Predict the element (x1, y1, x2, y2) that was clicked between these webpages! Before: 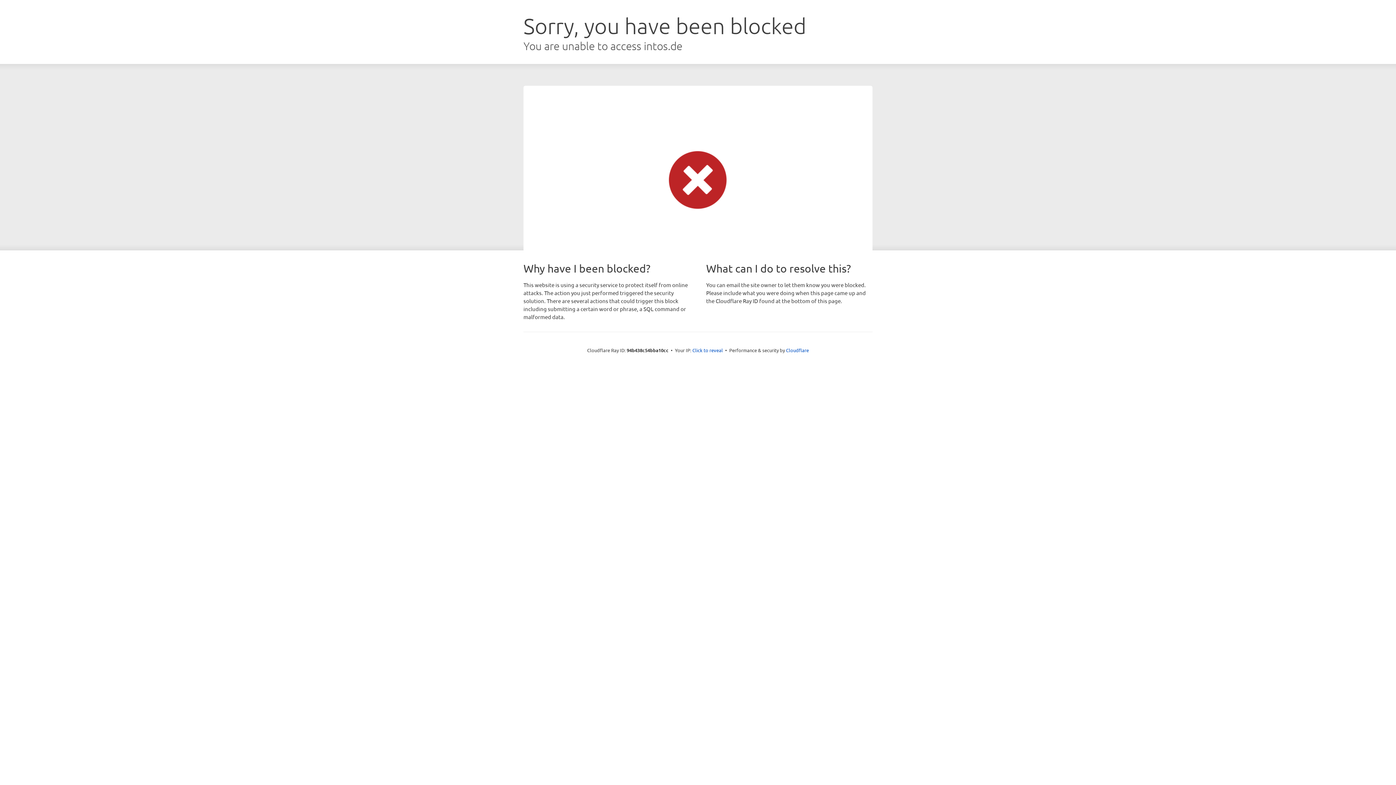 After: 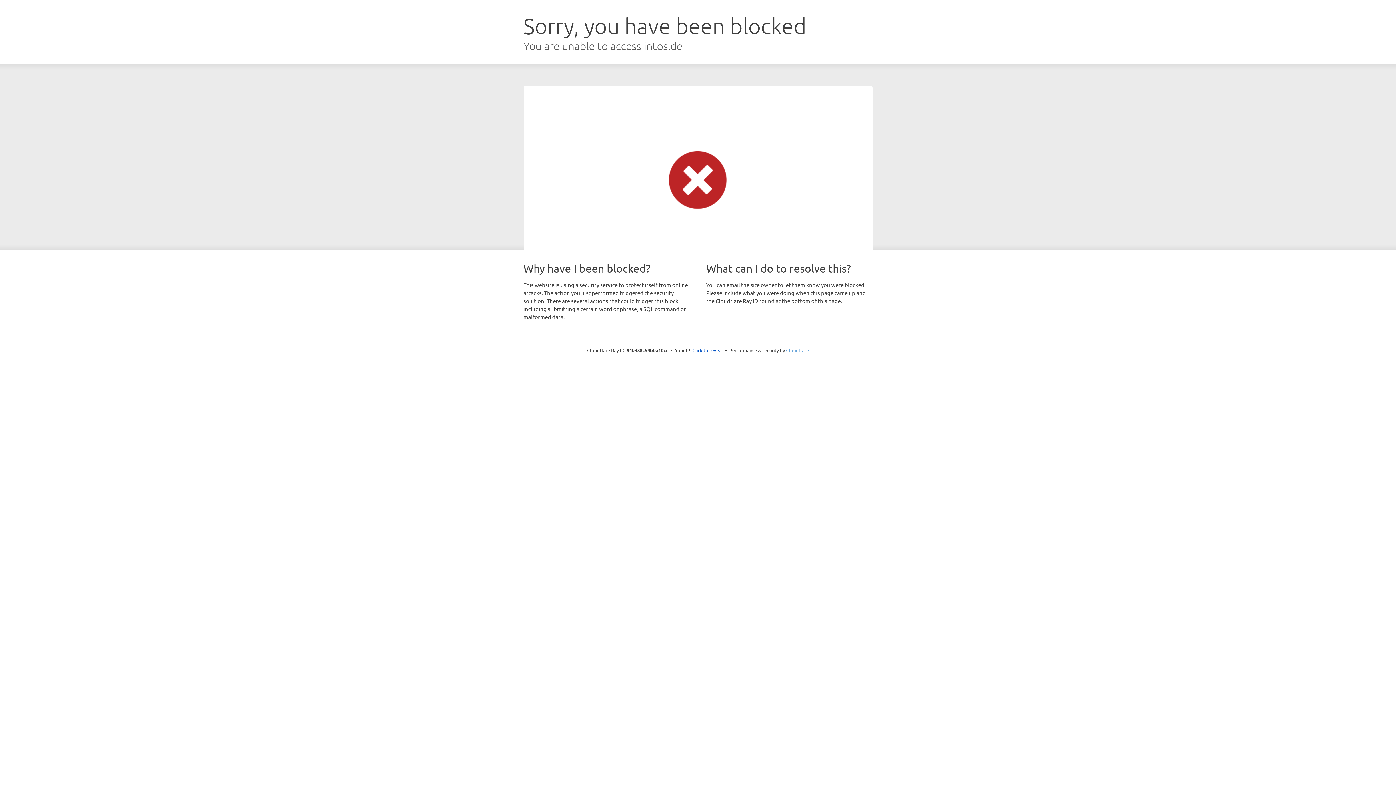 Action: bbox: (786, 347, 809, 353) label: Cloudflare